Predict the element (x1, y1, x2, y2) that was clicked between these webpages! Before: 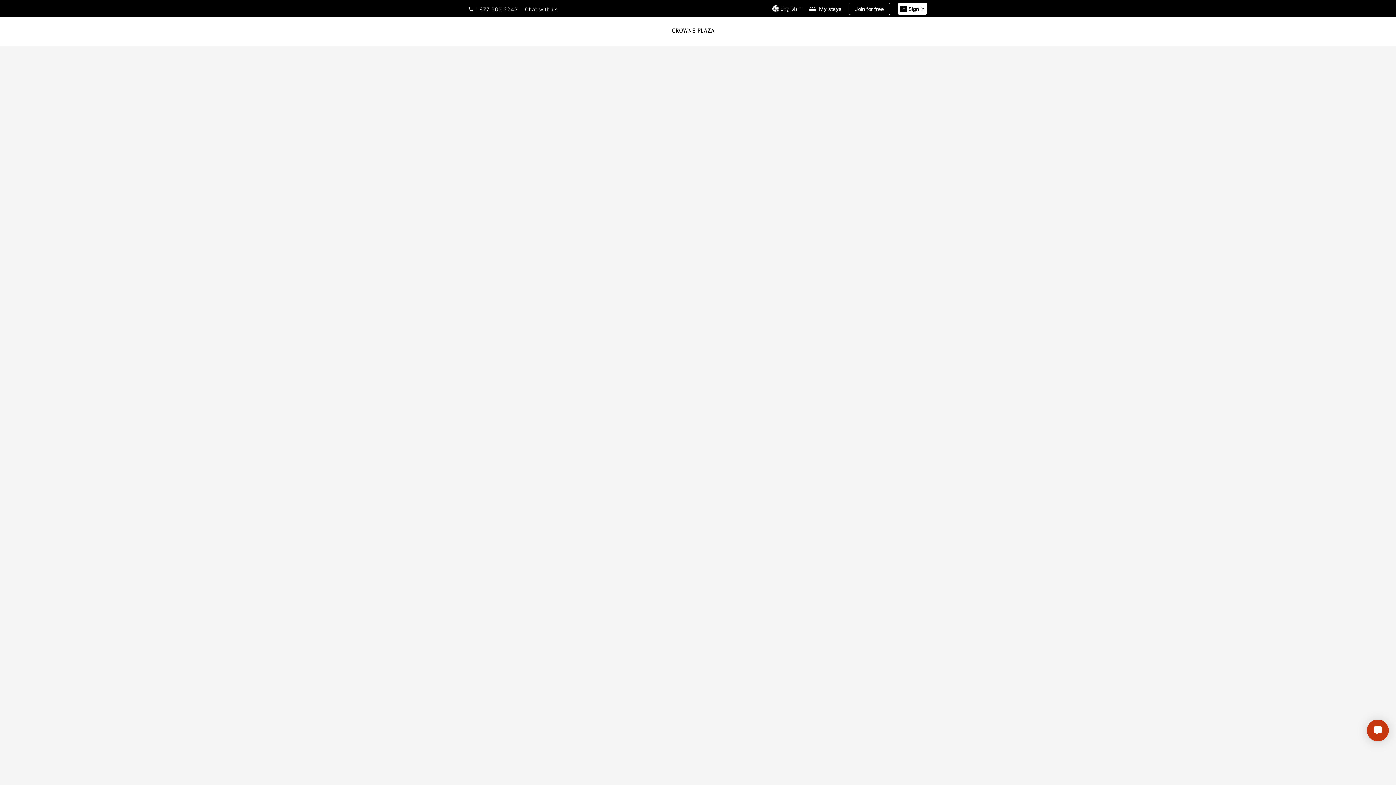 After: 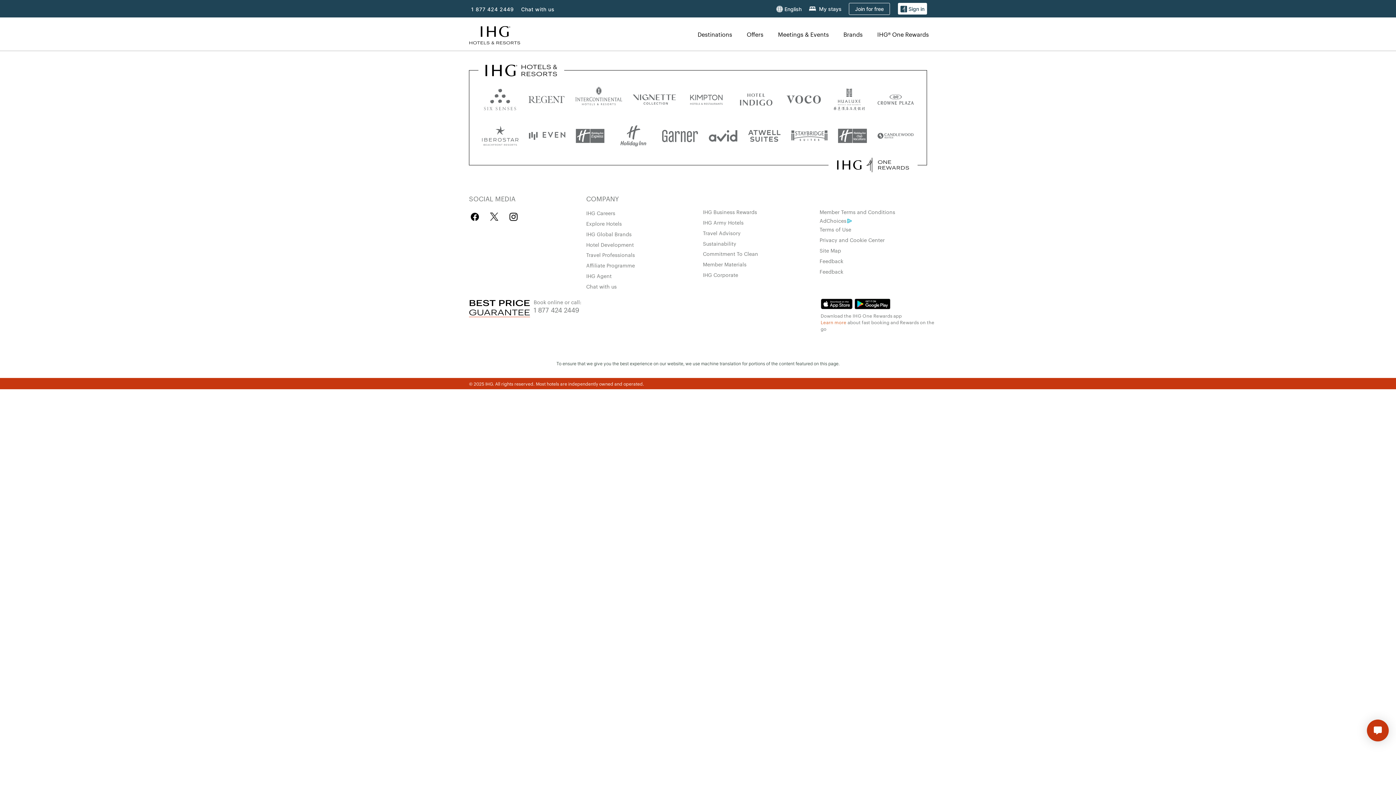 Action: bbox: (849, 2, 890, 14) label: Join for free